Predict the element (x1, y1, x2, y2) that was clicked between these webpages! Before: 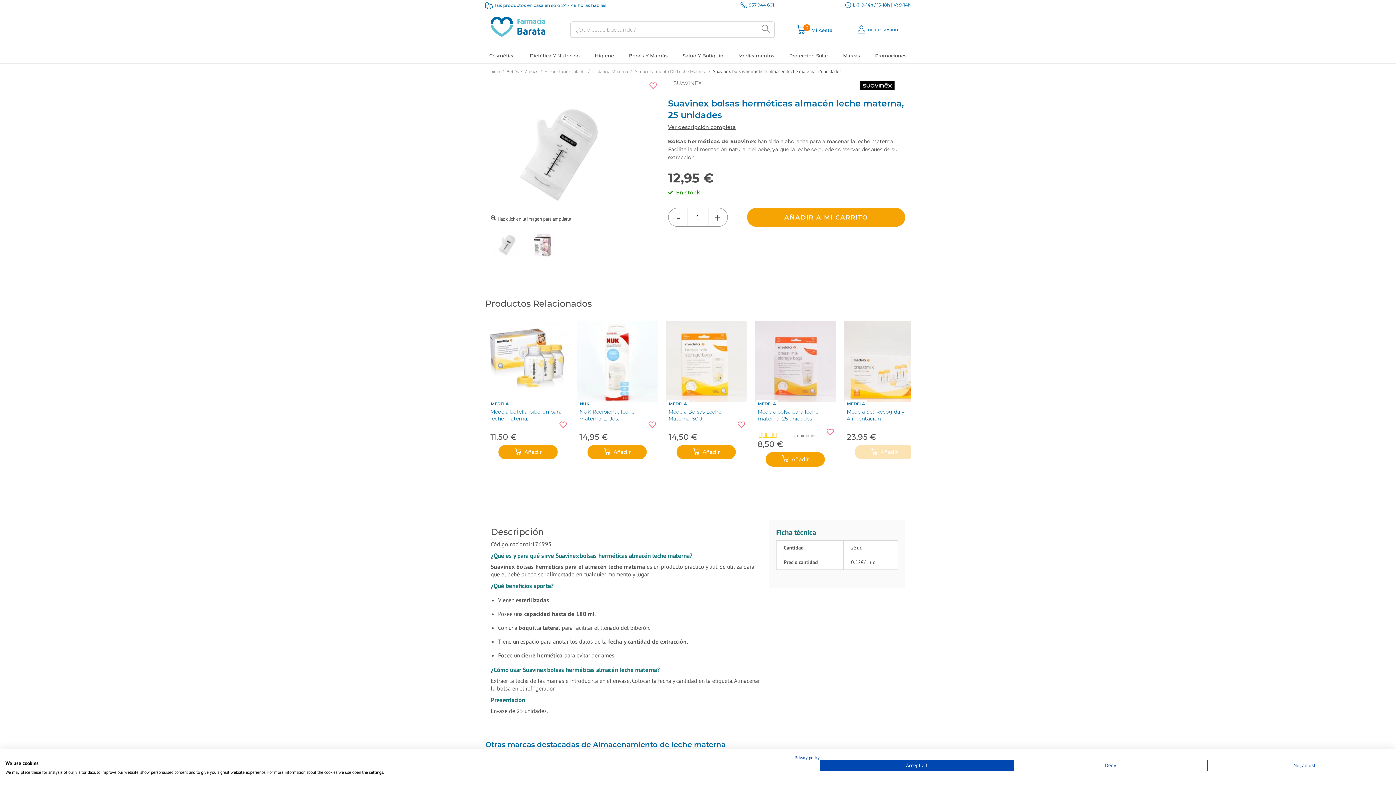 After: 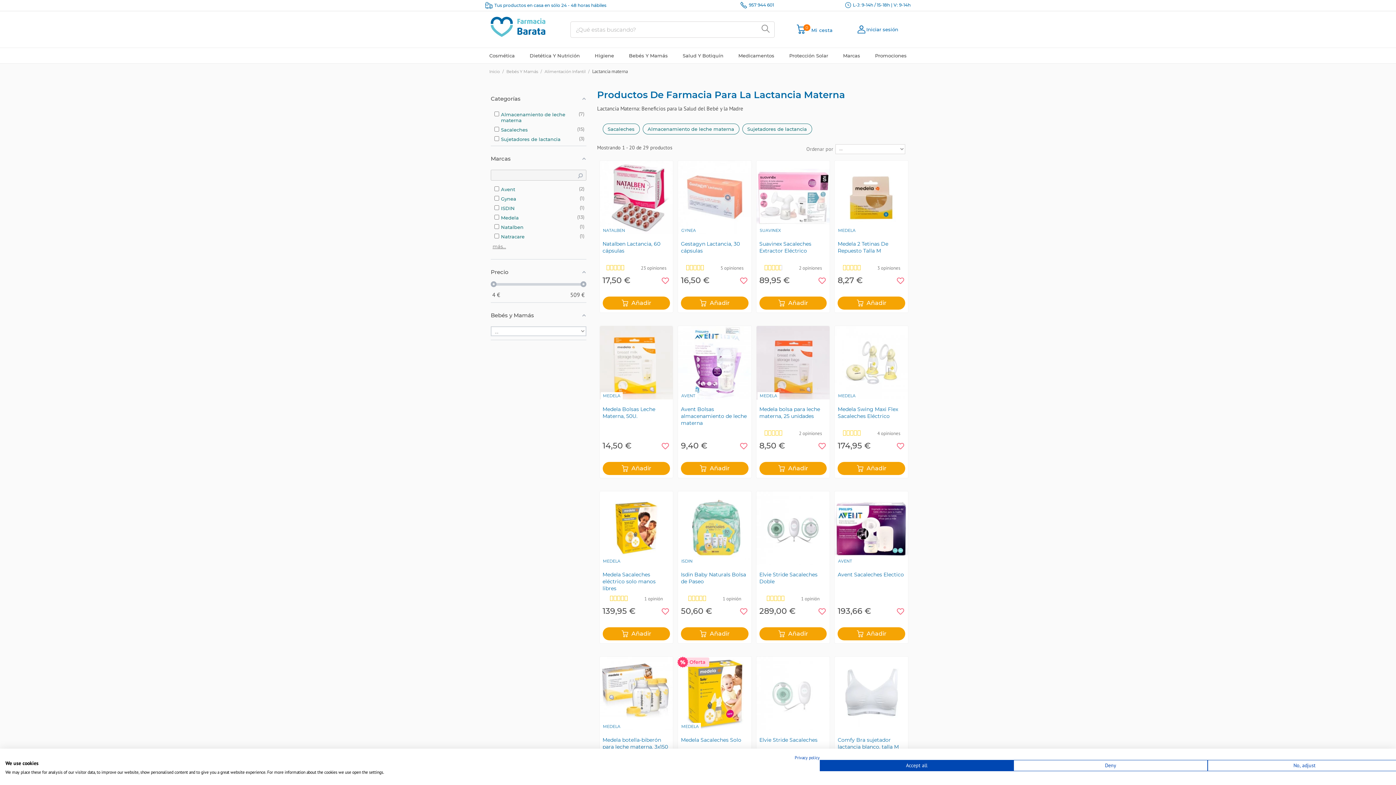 Action: bbox: (592, 68, 628, 74) label: Lactancia Materna